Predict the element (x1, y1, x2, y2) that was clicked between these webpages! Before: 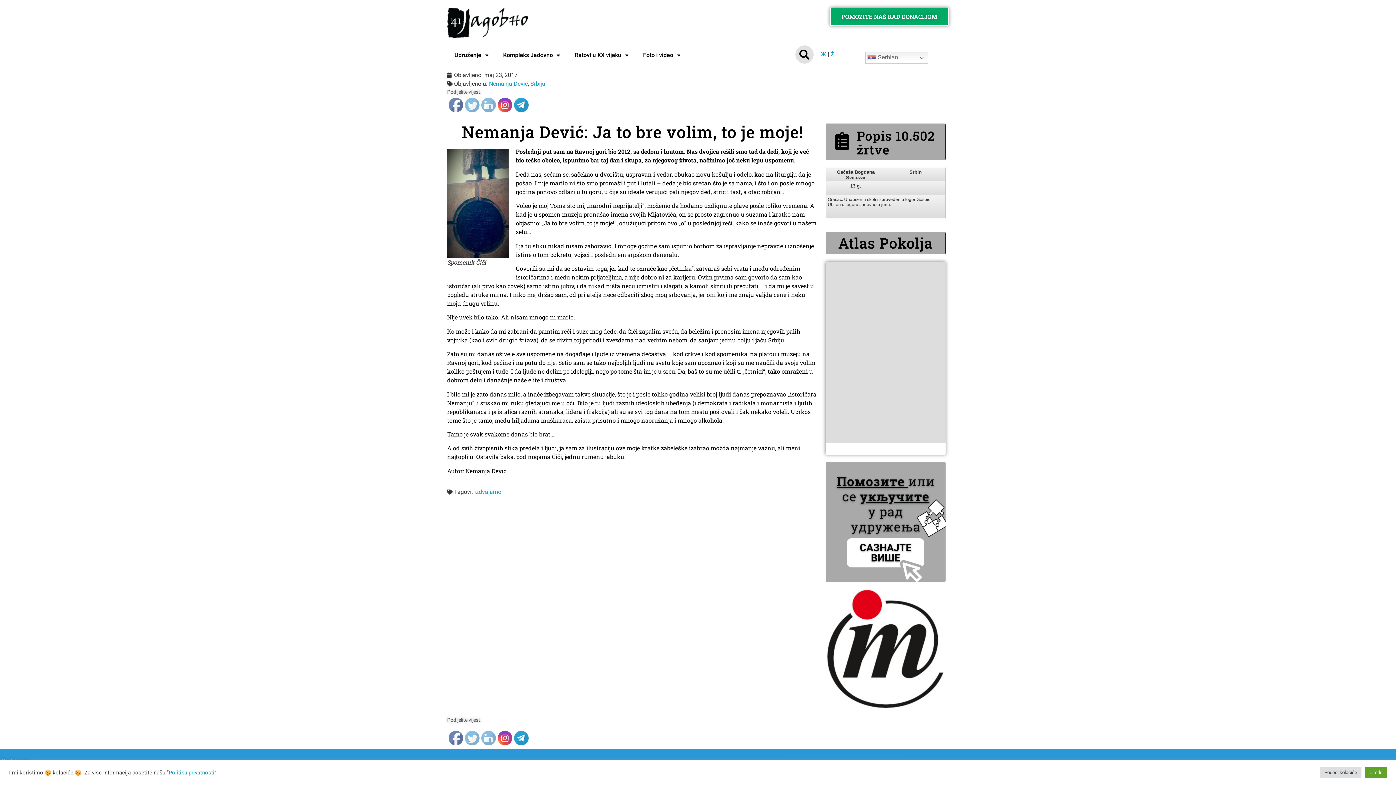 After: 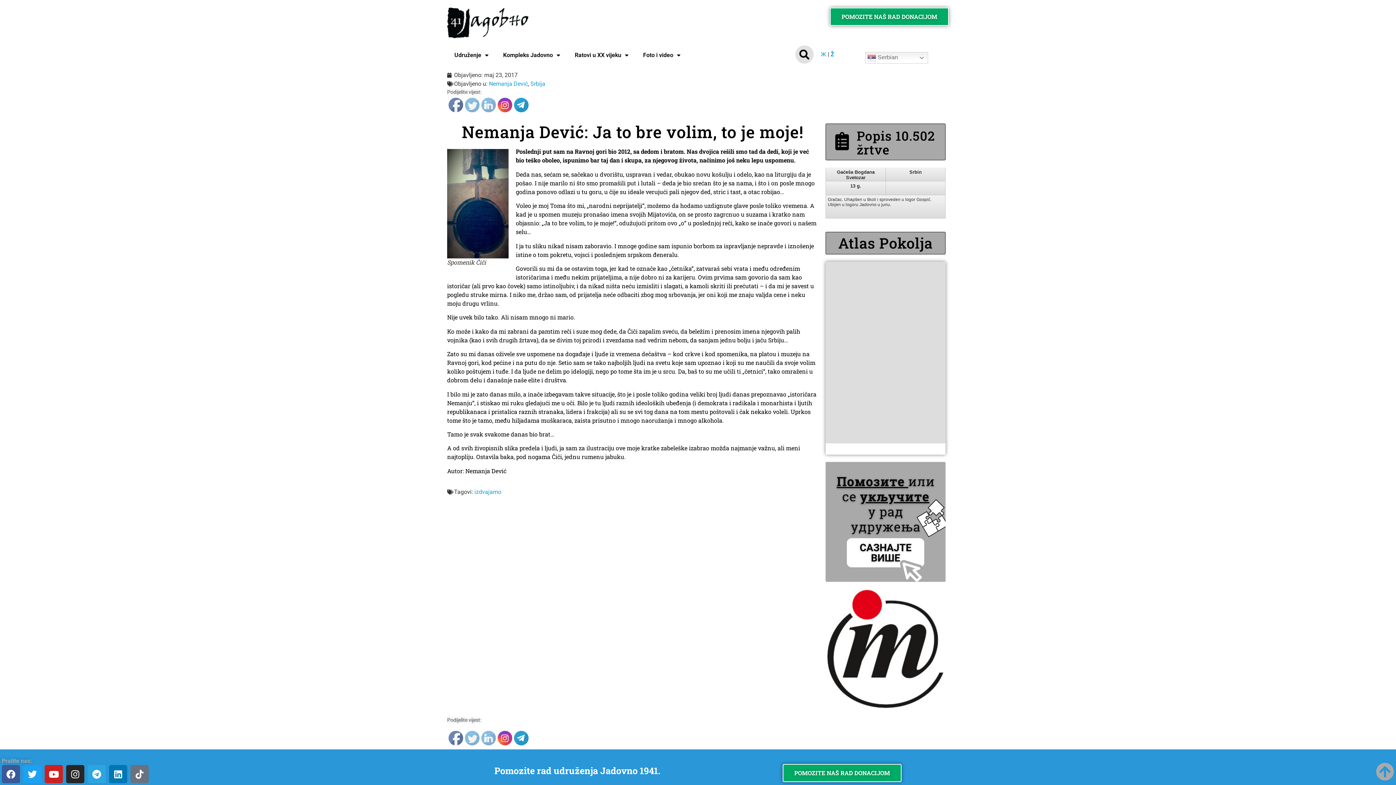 Action: label: U redu bbox: (1365, 767, 1387, 778)